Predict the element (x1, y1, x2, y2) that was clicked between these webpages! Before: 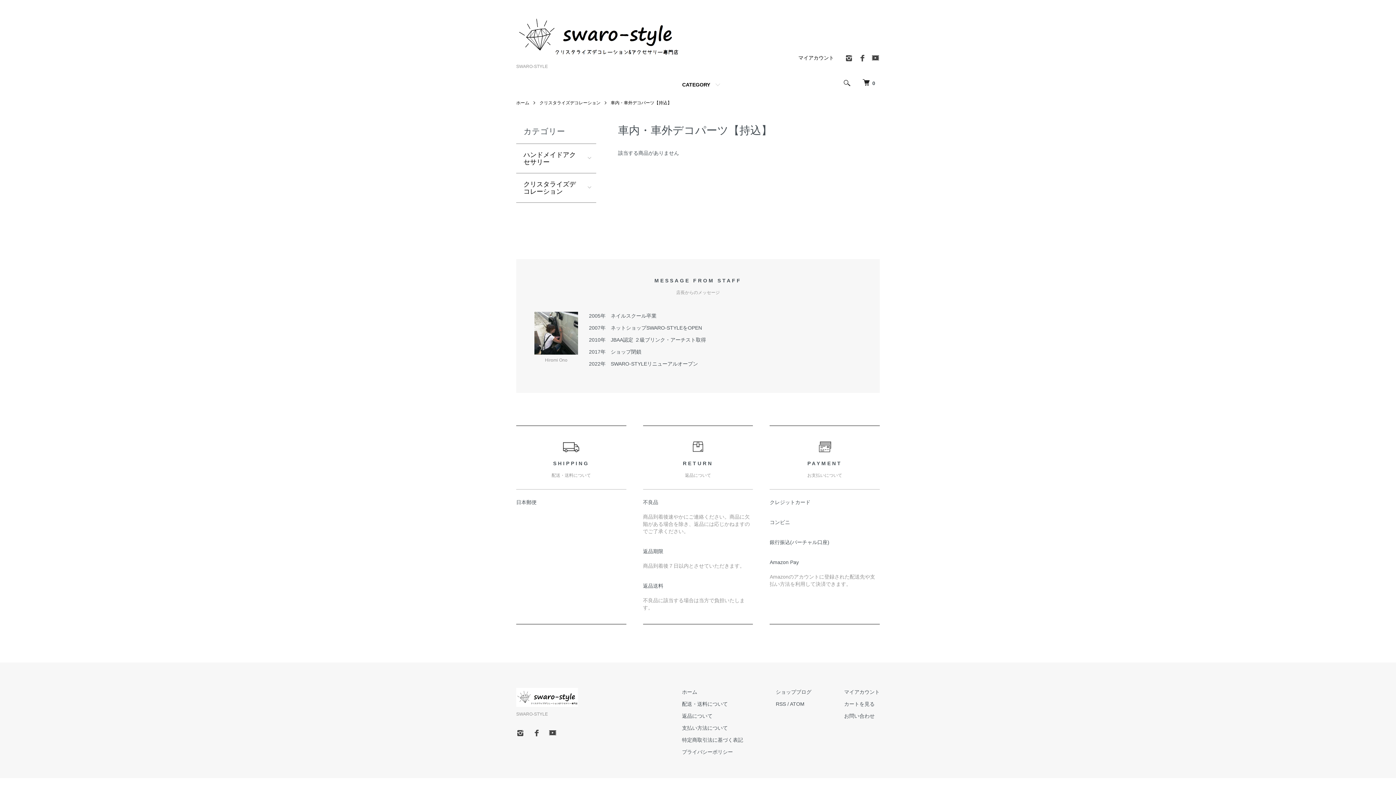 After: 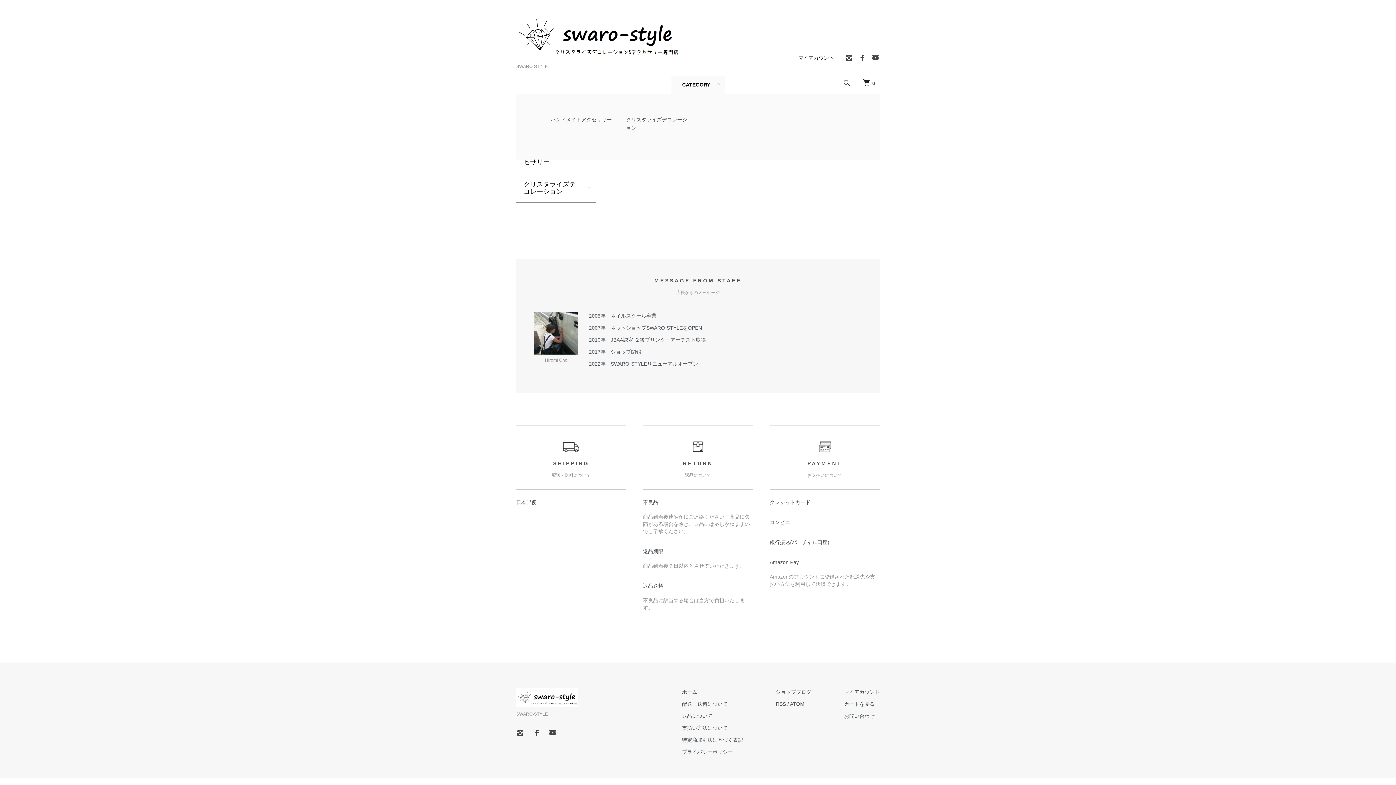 Action: bbox: (671, 75, 724, 93) label: CATEGORY